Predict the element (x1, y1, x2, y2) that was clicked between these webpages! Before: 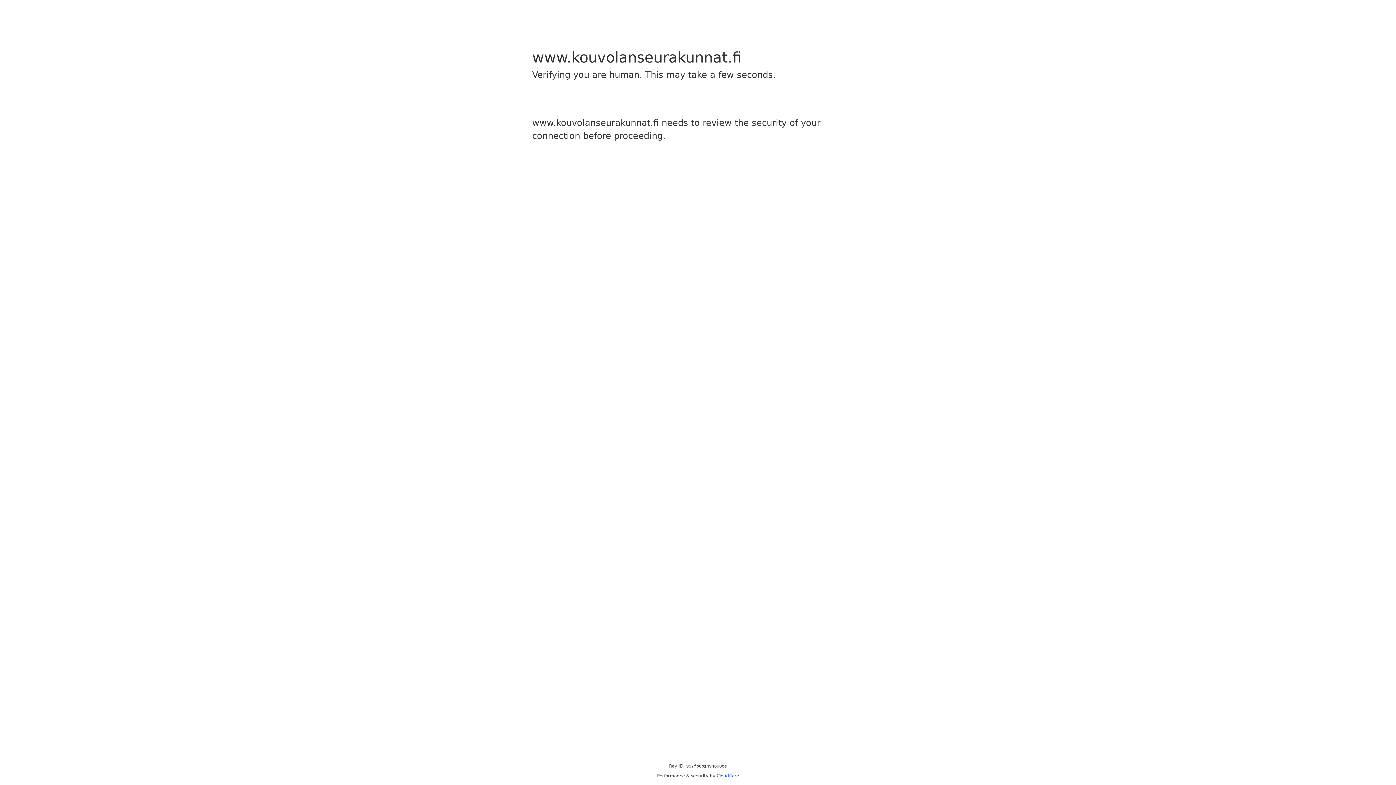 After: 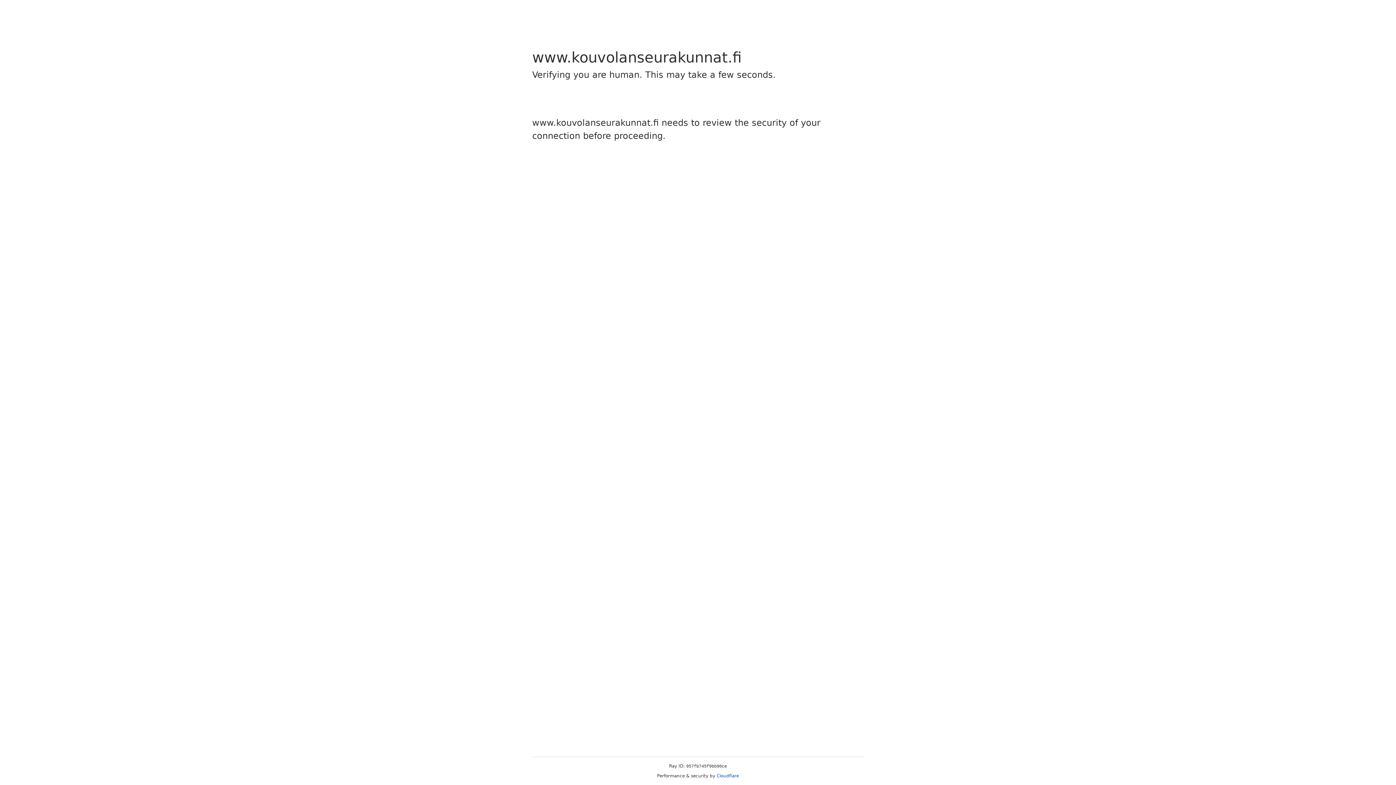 Action: label: Cloudflare bbox: (716, 773, 739, 778)